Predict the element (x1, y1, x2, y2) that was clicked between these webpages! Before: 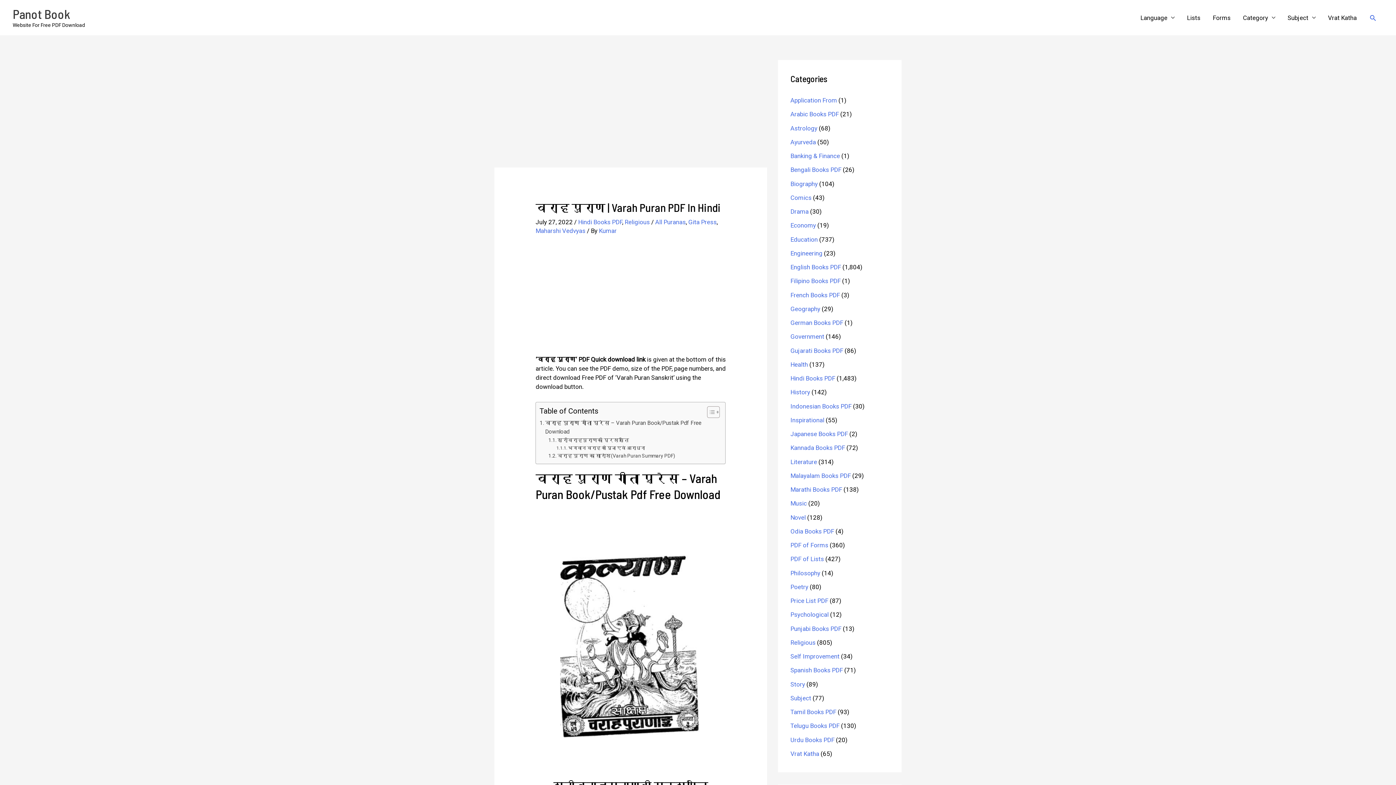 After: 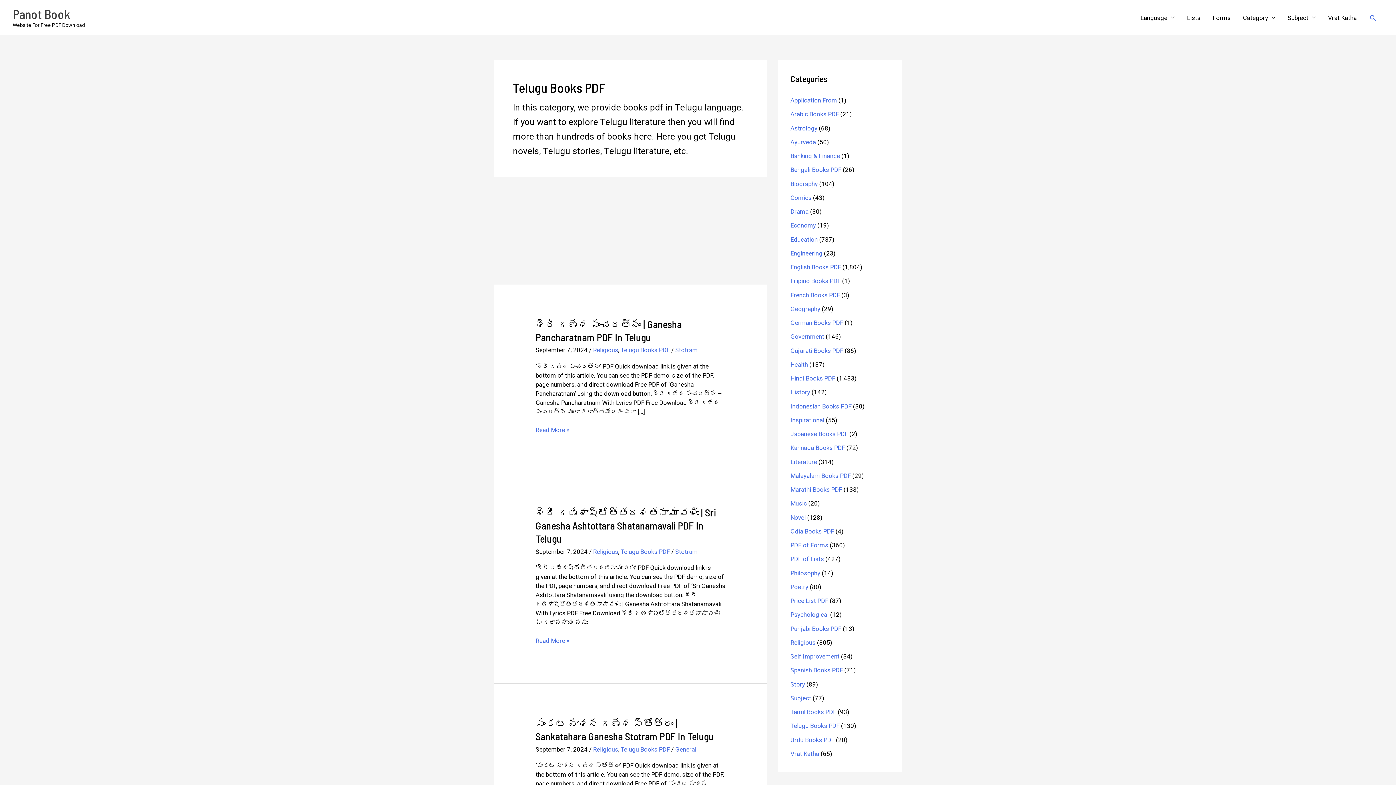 Action: label: Telugu Books PDF bbox: (790, 722, 839, 729)